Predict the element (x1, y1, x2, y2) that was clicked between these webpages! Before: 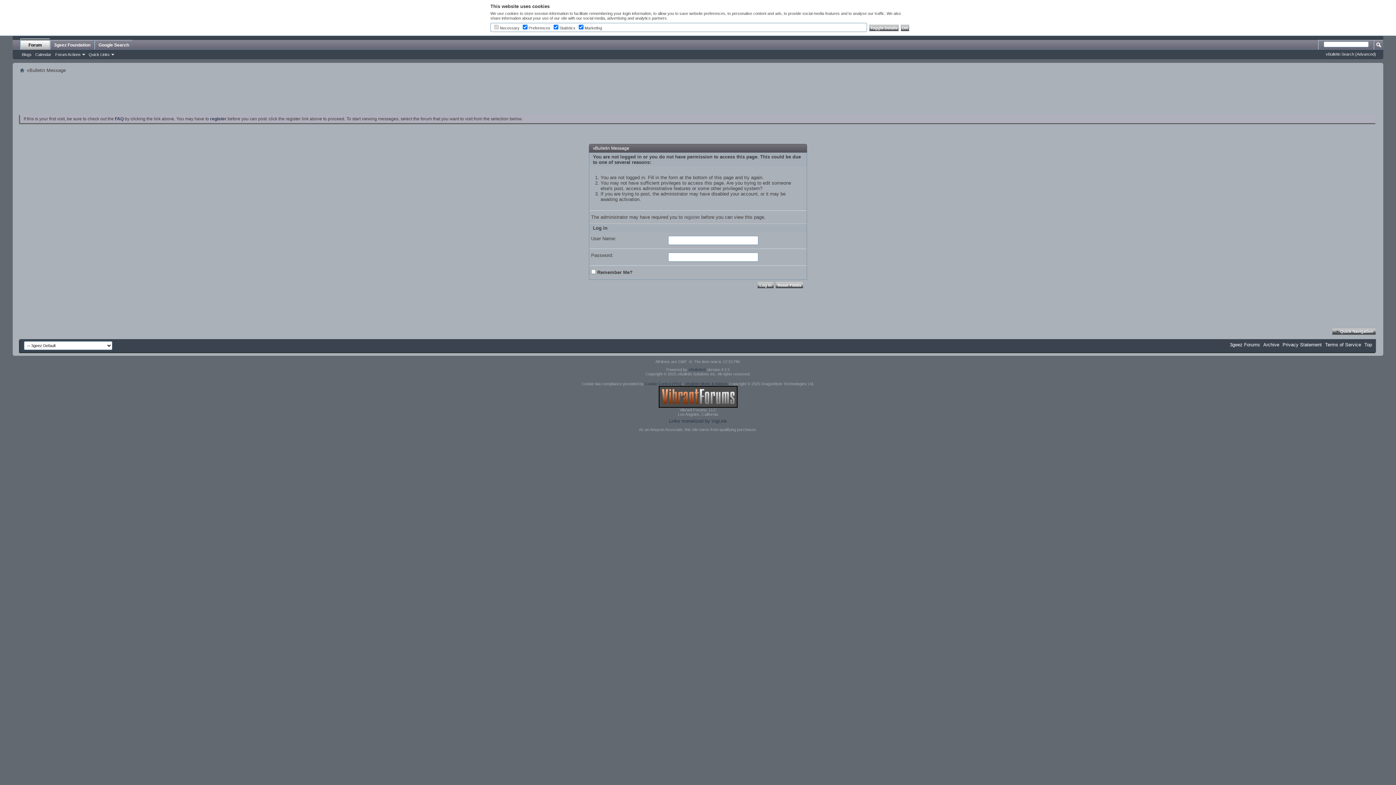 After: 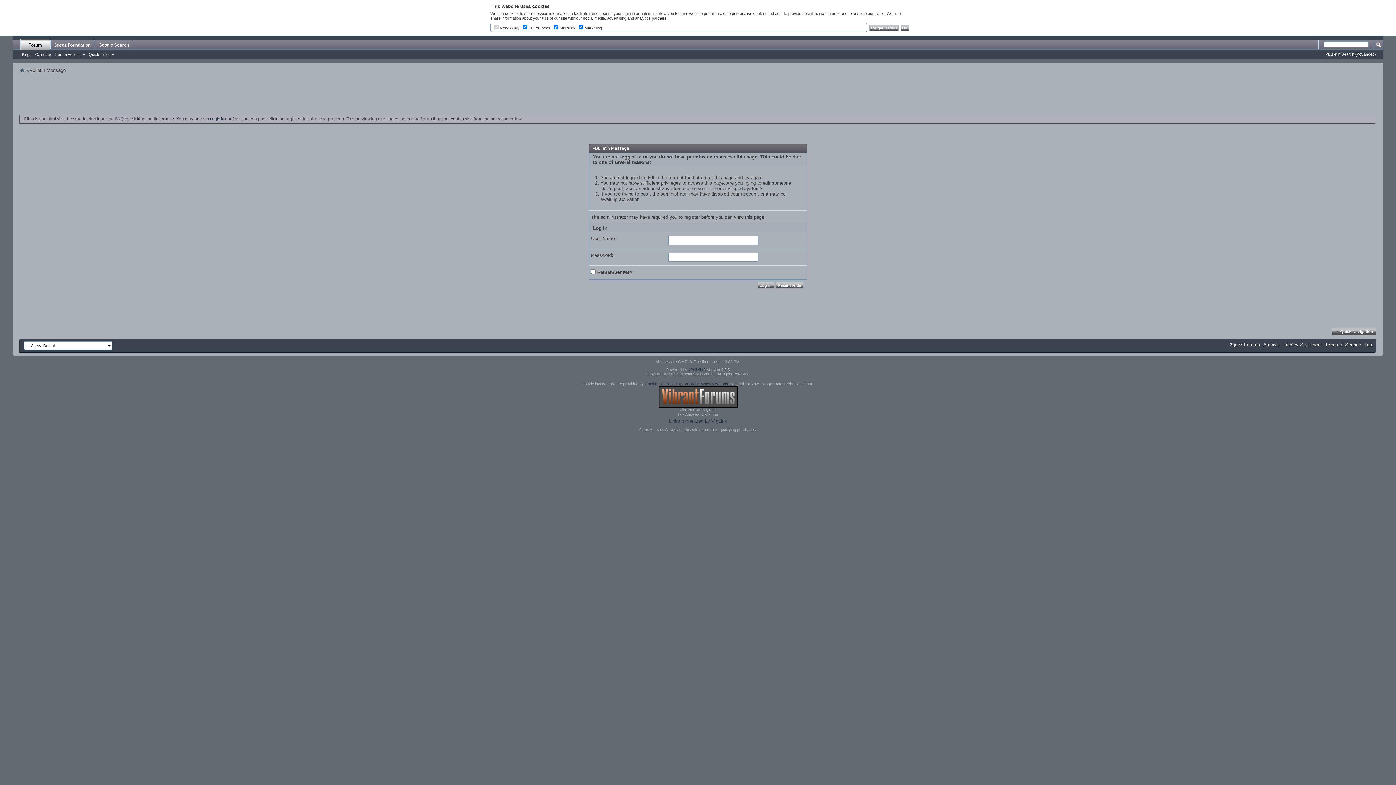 Action: bbox: (114, 116, 123, 121) label: FAQ